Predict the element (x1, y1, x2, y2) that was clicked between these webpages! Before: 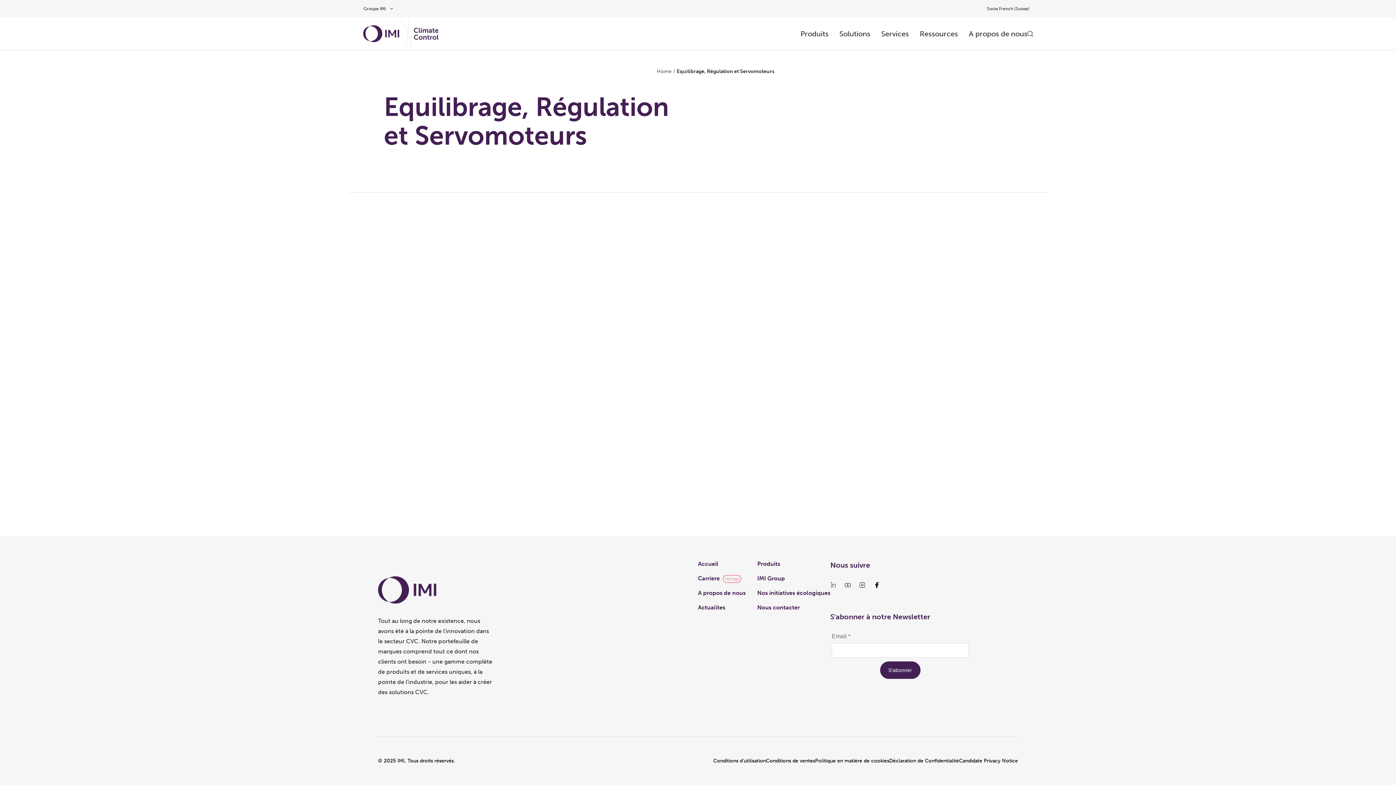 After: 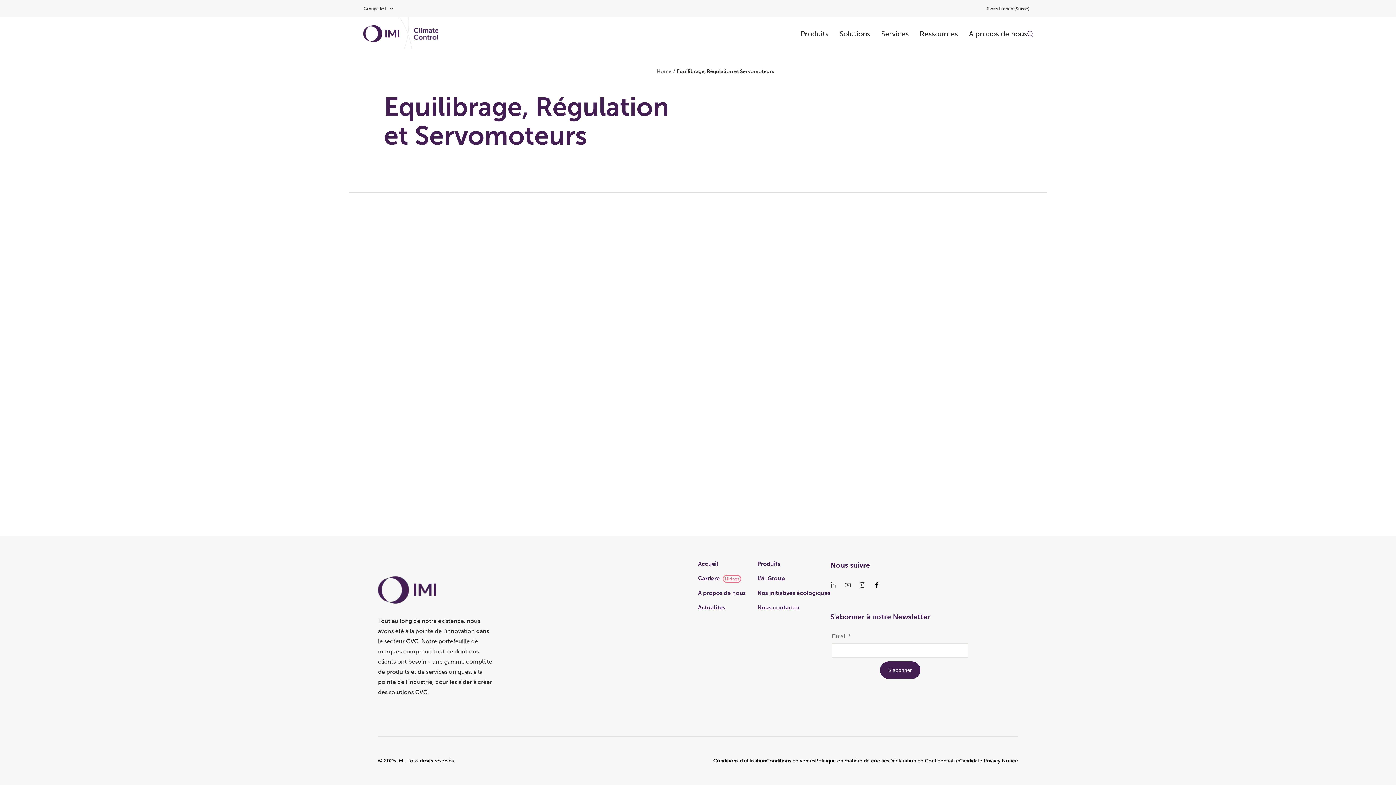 Action: label: Solutions bbox: (839, 28, 870, 39)